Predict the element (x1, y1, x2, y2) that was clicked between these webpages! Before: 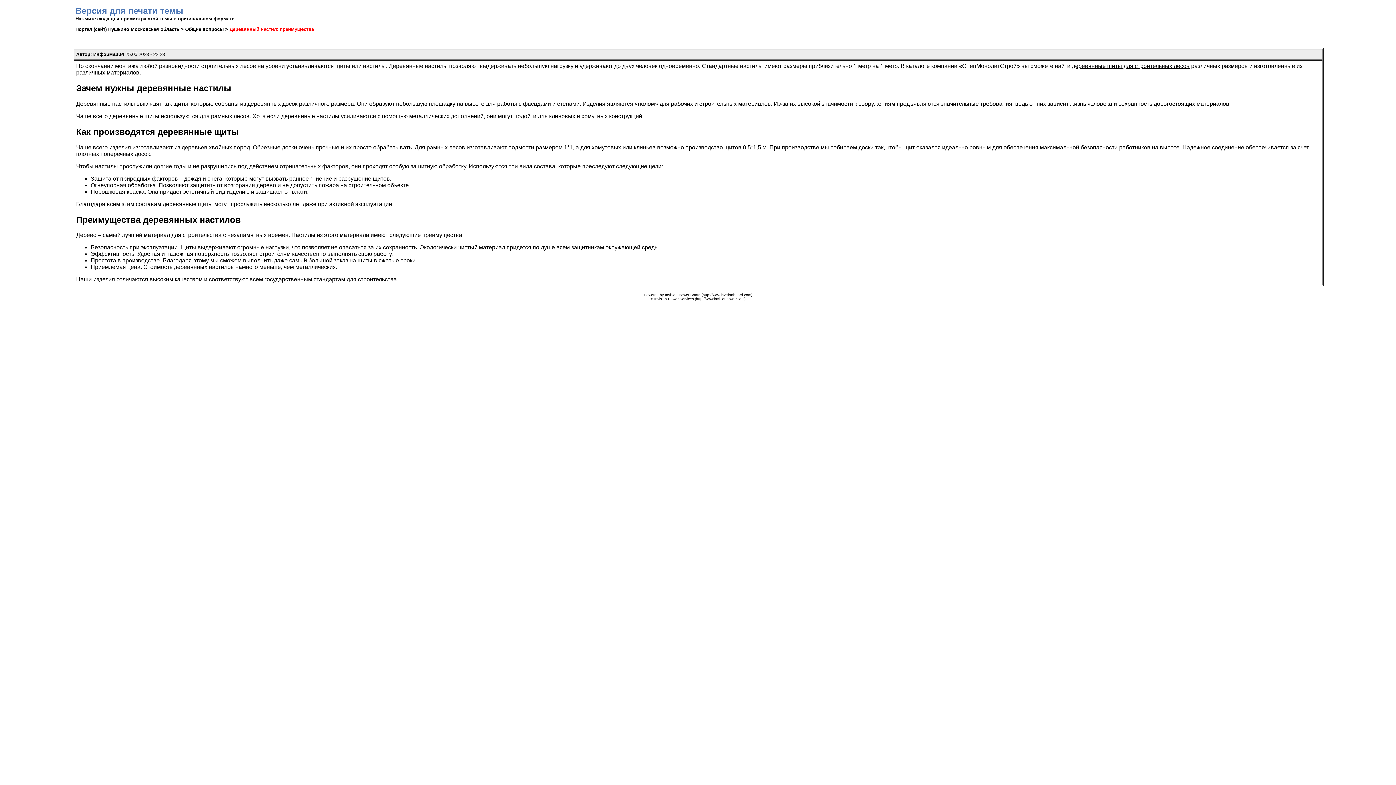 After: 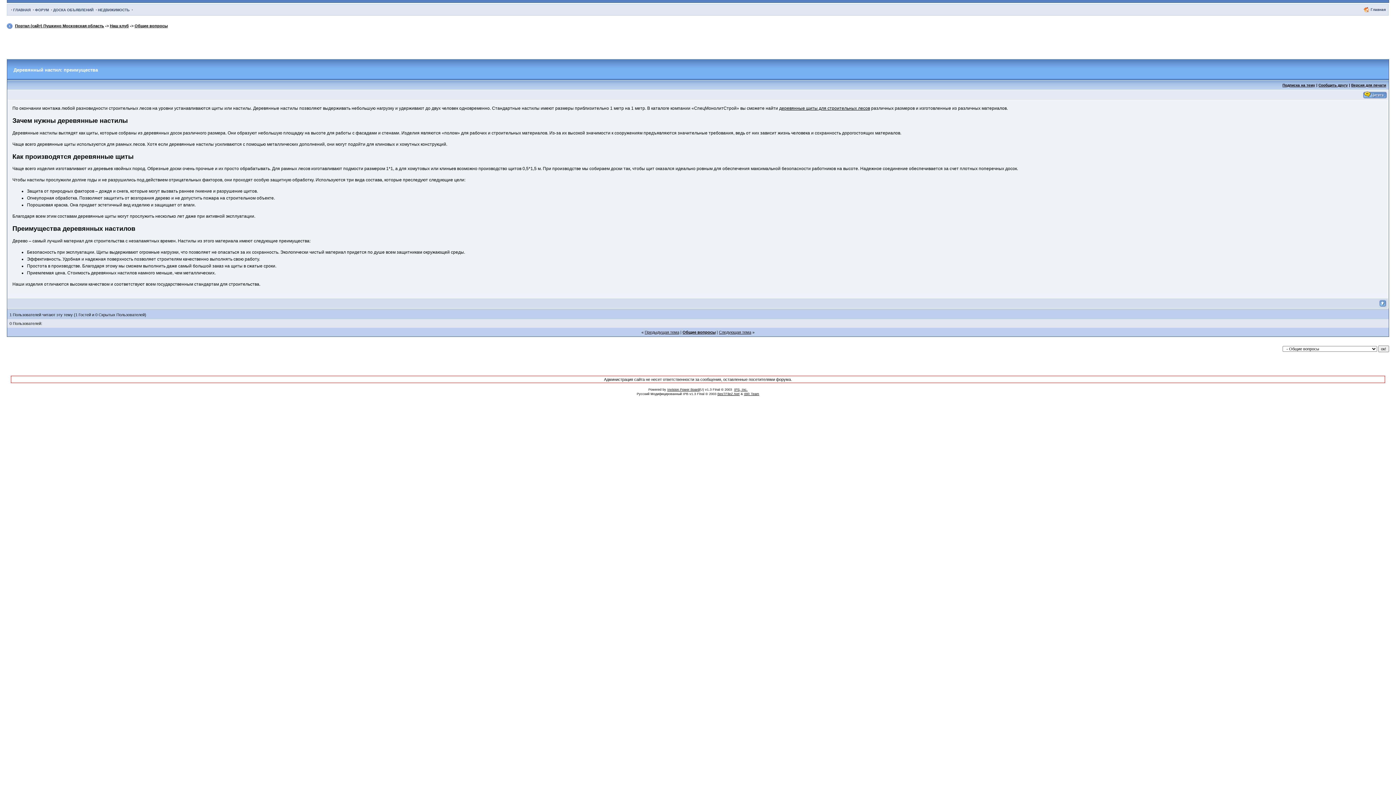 Action: label: Нажмите сюда для просмотра этой темы в оригинальном формате bbox: (75, 16, 234, 21)